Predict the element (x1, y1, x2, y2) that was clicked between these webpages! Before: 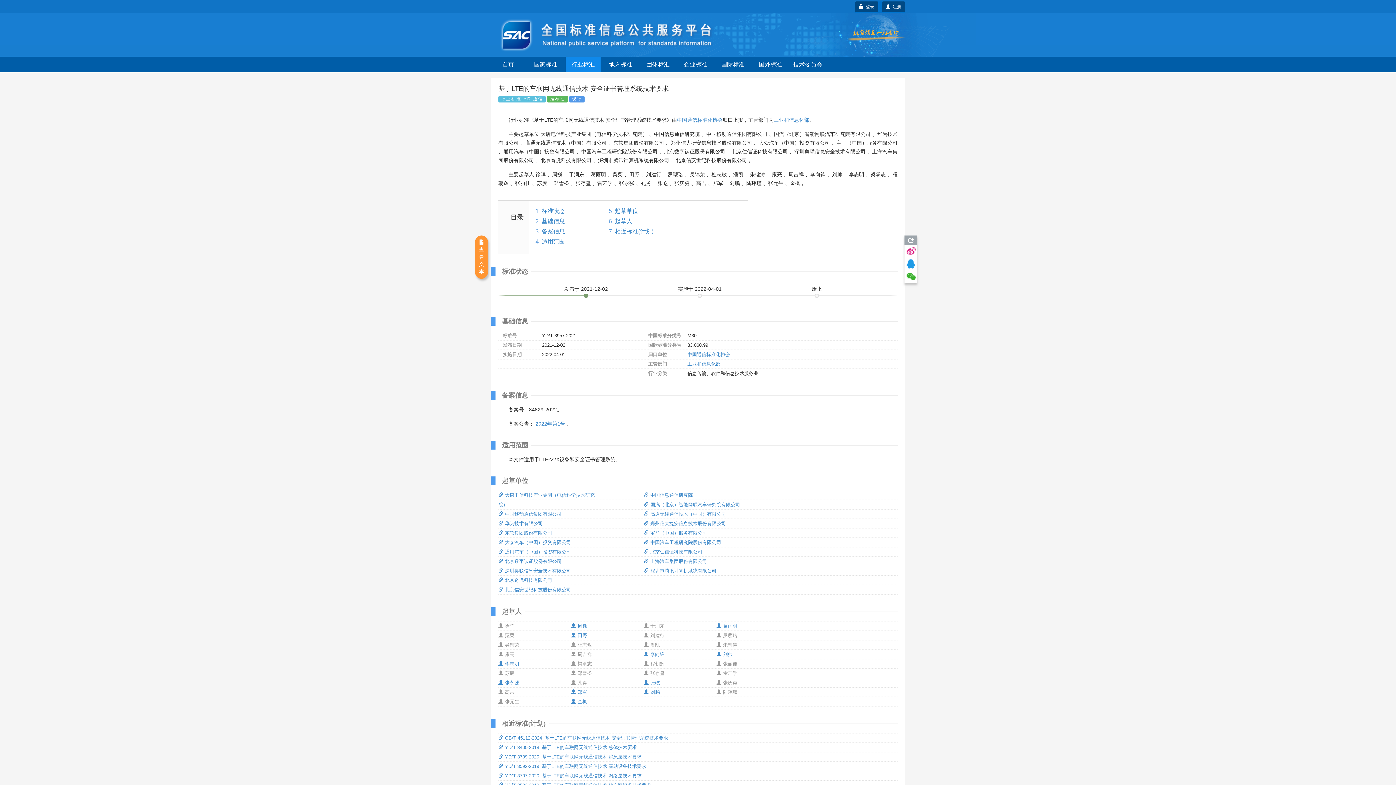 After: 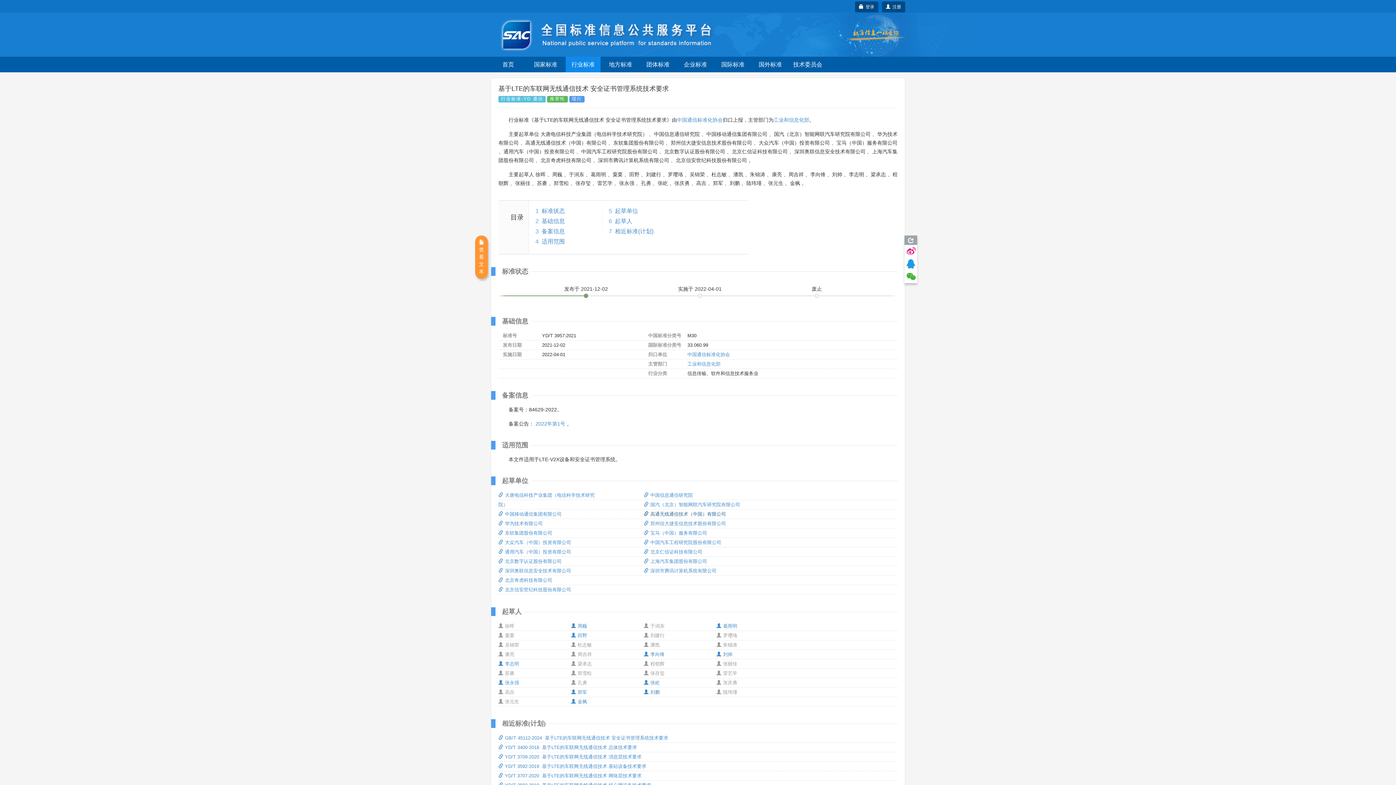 Action: bbox: (644, 511, 726, 517) label: 高通无线通信技术（中国）有限公司